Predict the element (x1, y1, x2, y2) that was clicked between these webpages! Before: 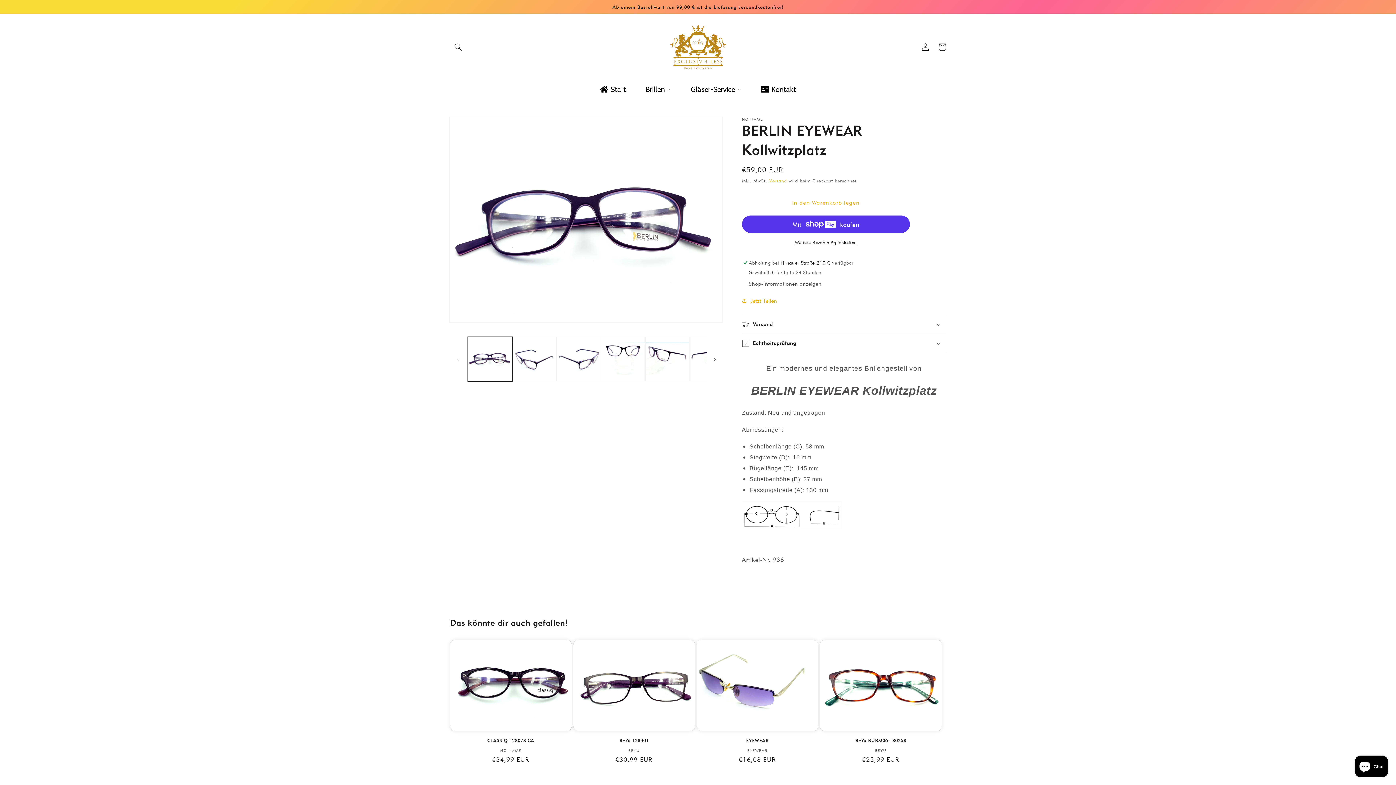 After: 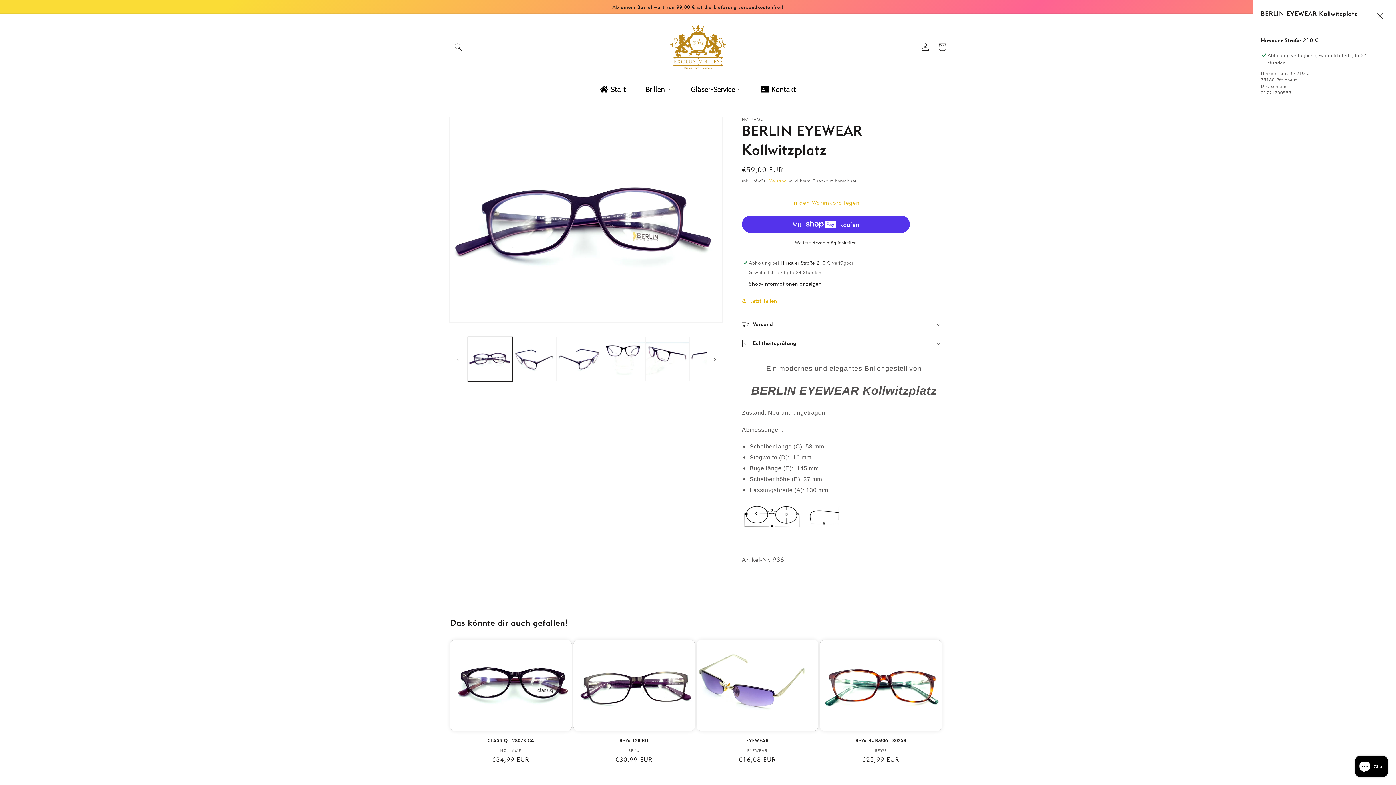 Action: bbox: (748, 280, 821, 288) label: Shop-Informationen anzeigen